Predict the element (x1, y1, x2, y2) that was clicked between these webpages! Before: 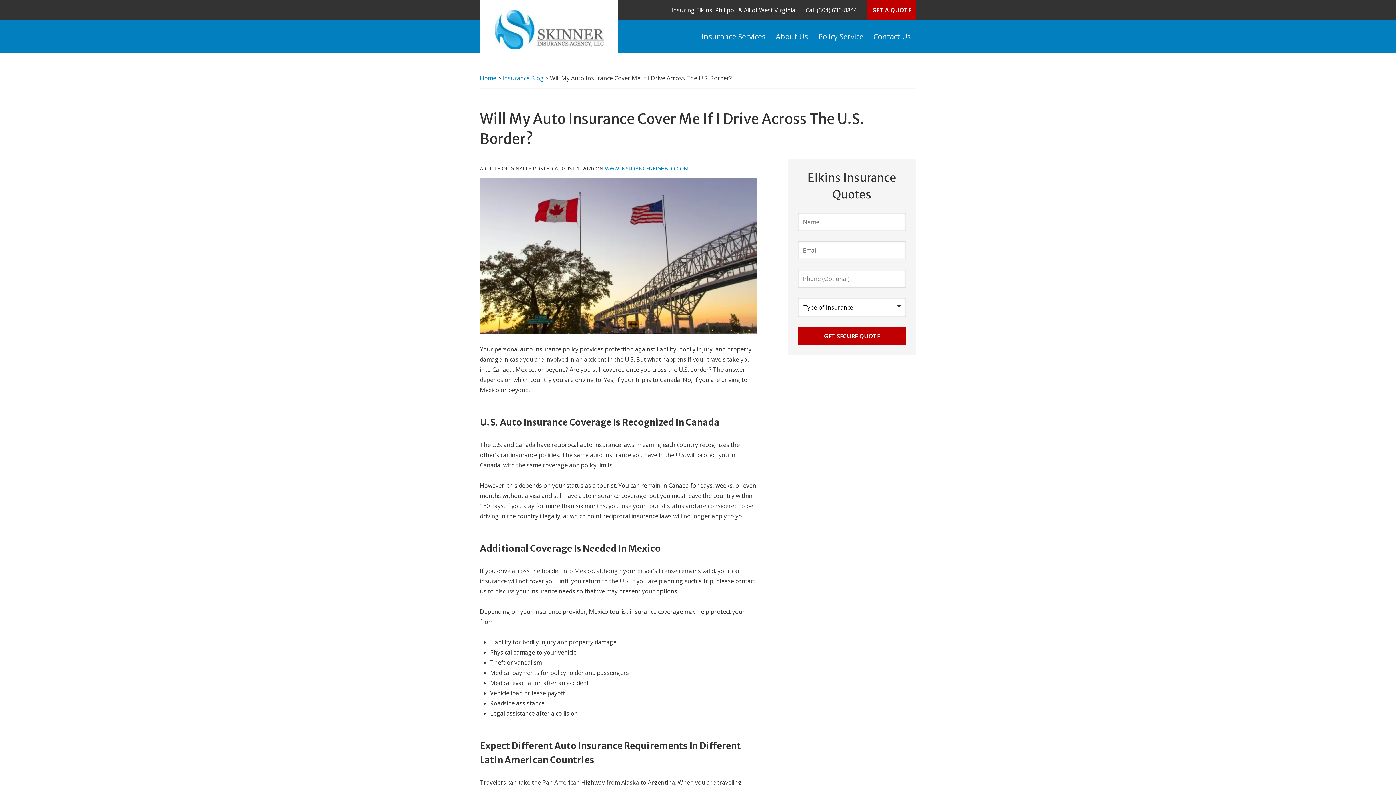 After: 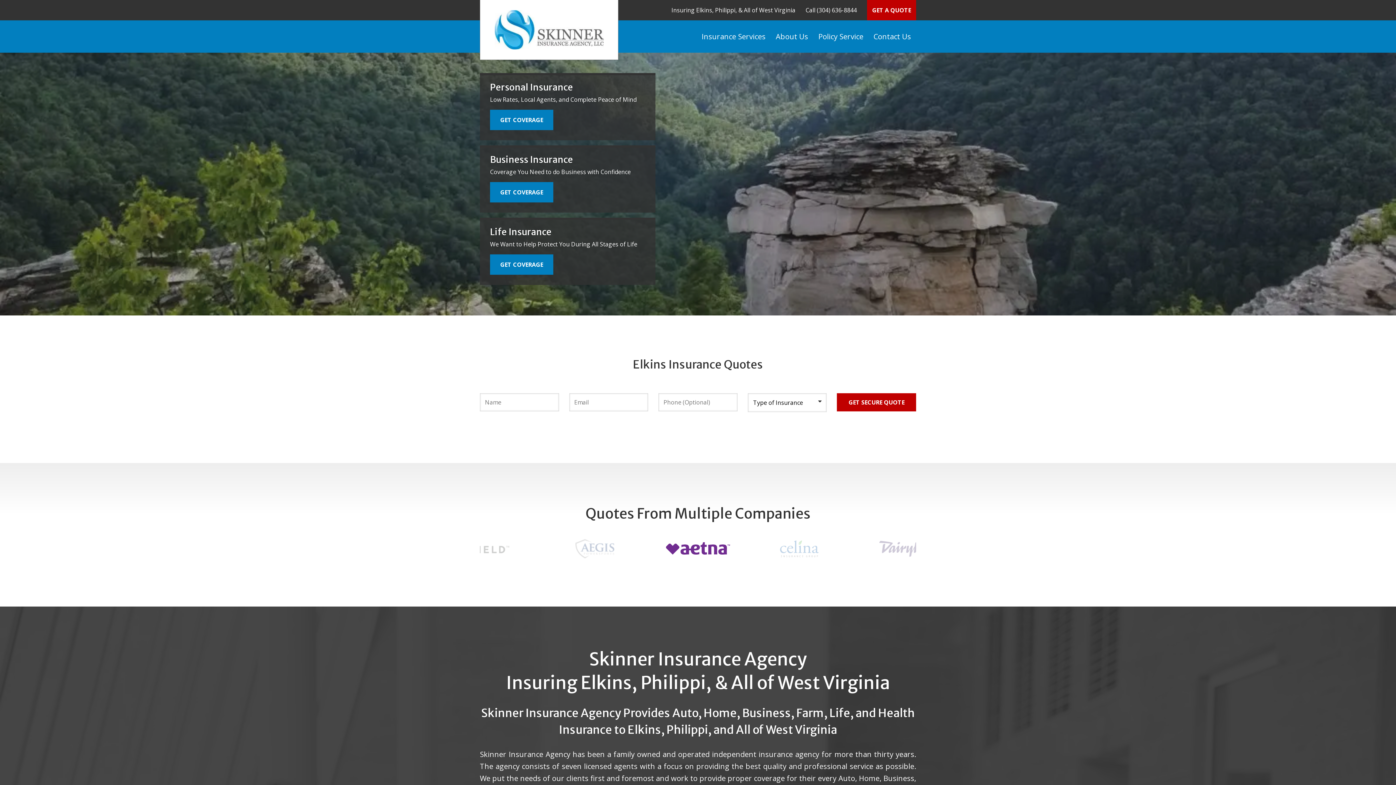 Action: bbox: (480, 74, 496, 82) label: Home